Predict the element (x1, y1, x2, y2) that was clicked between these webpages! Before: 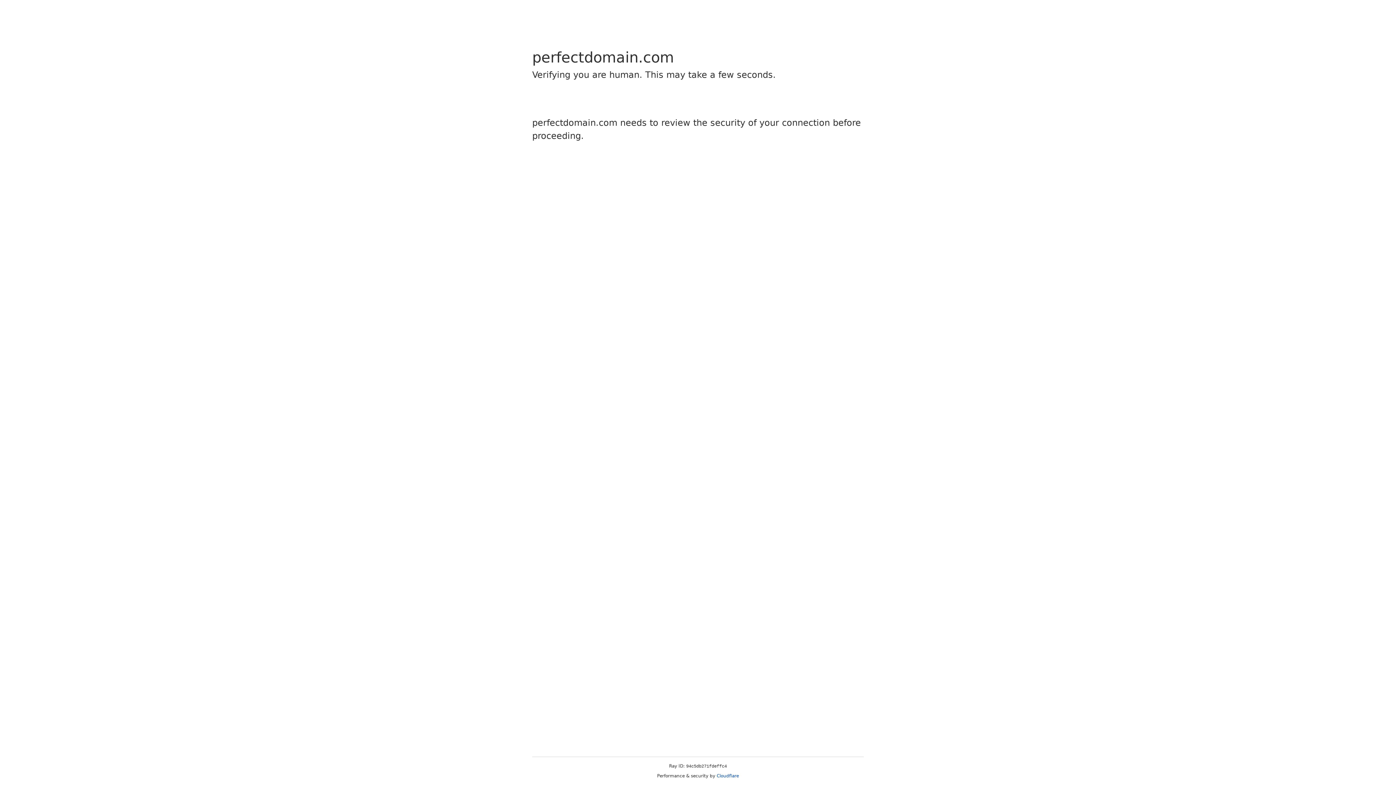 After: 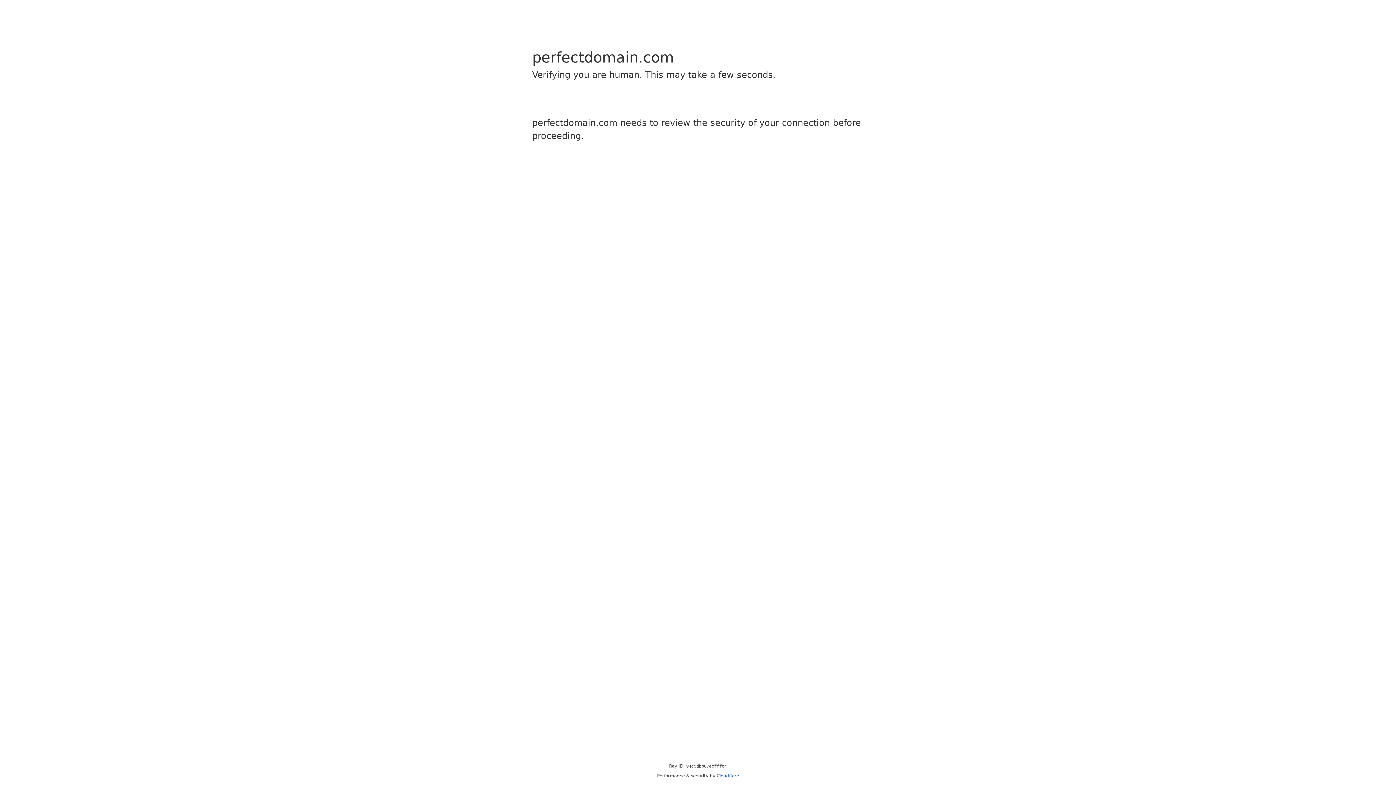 Action: label: Cloudflare bbox: (716, 773, 739, 778)